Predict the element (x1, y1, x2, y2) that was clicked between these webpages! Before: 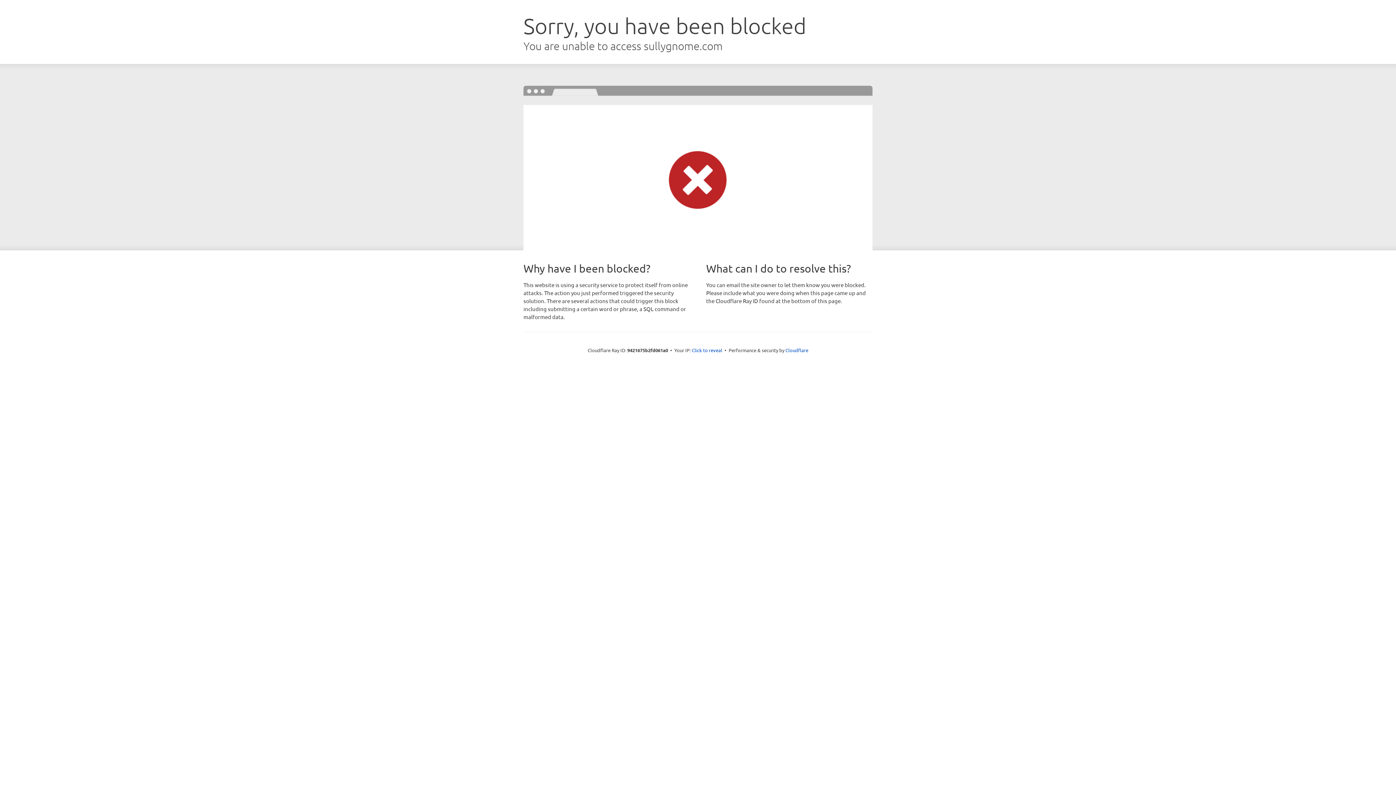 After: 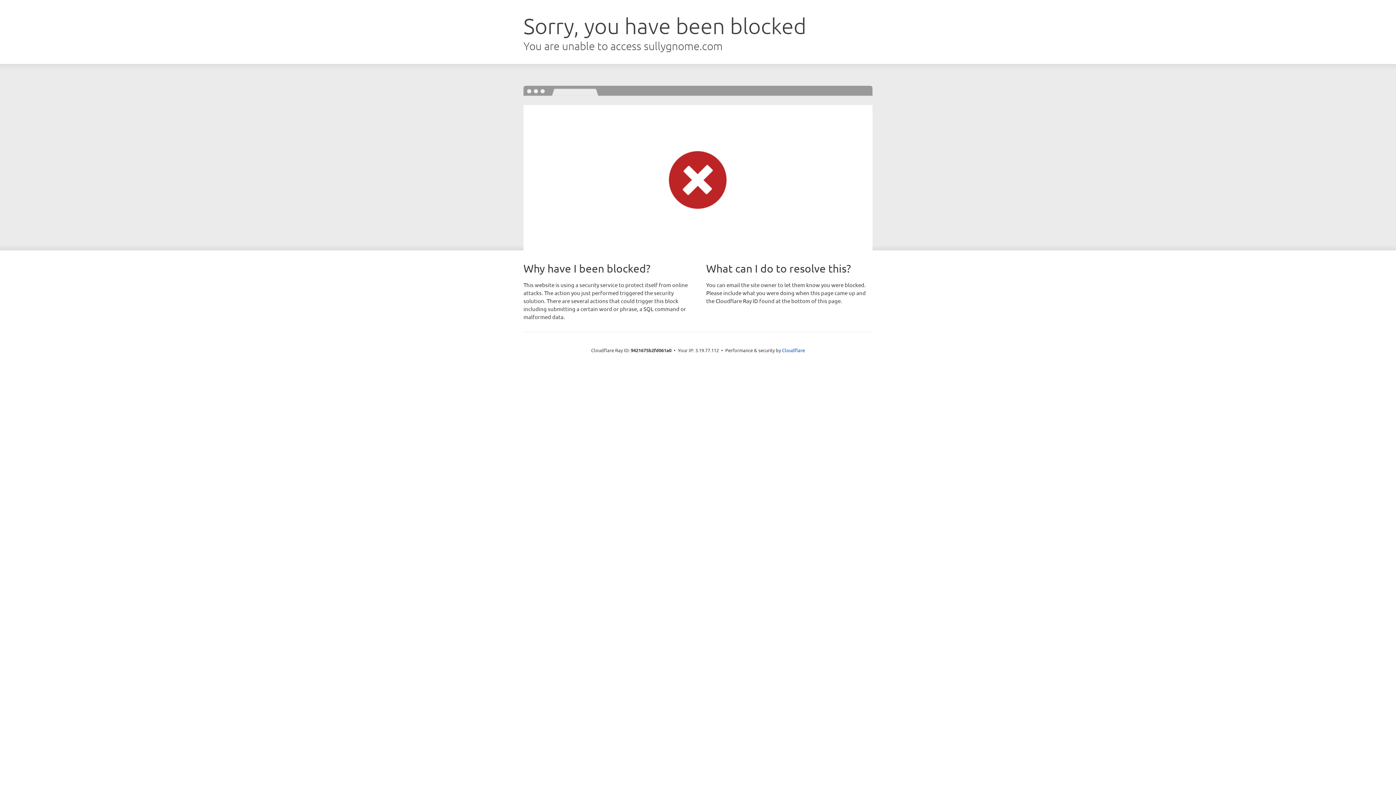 Action: bbox: (692, 346, 722, 353) label: Click to reveal